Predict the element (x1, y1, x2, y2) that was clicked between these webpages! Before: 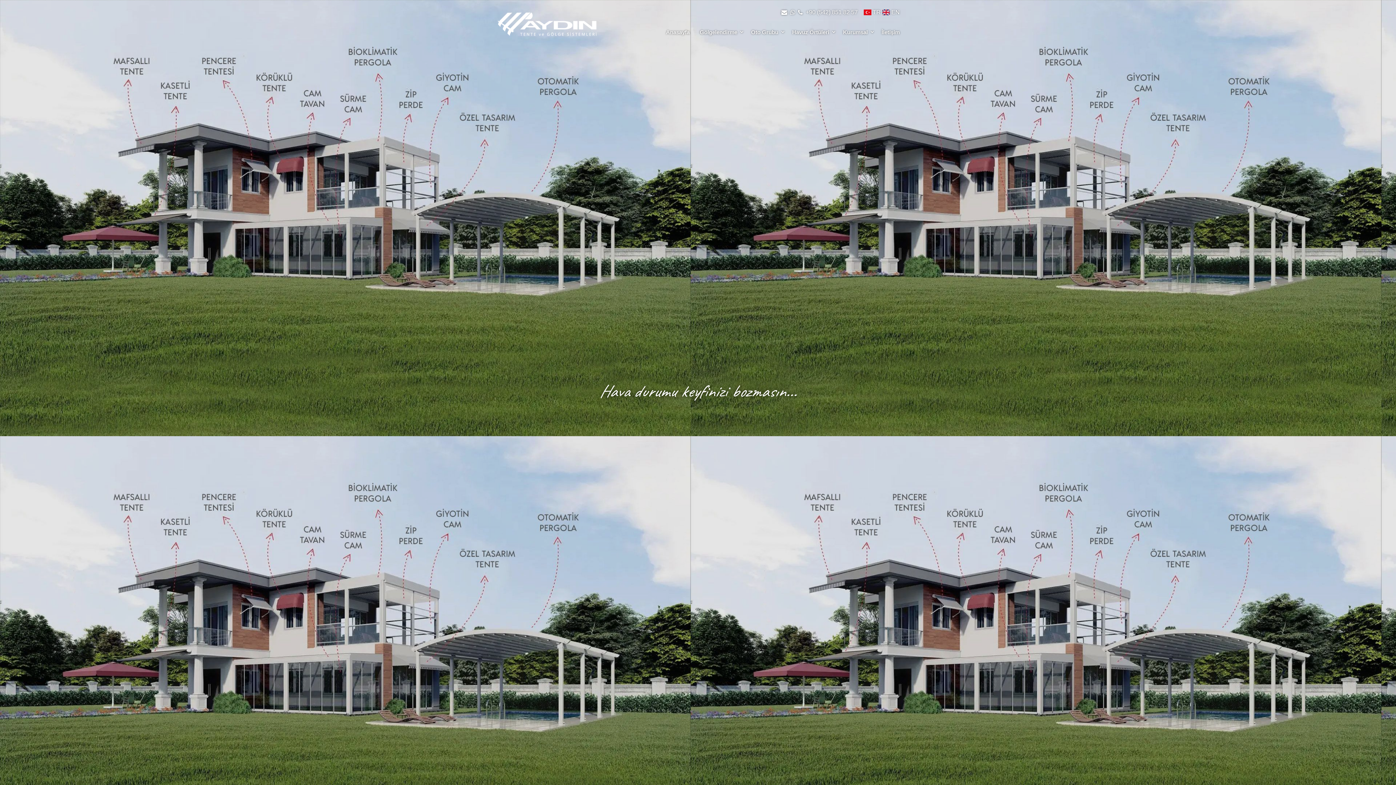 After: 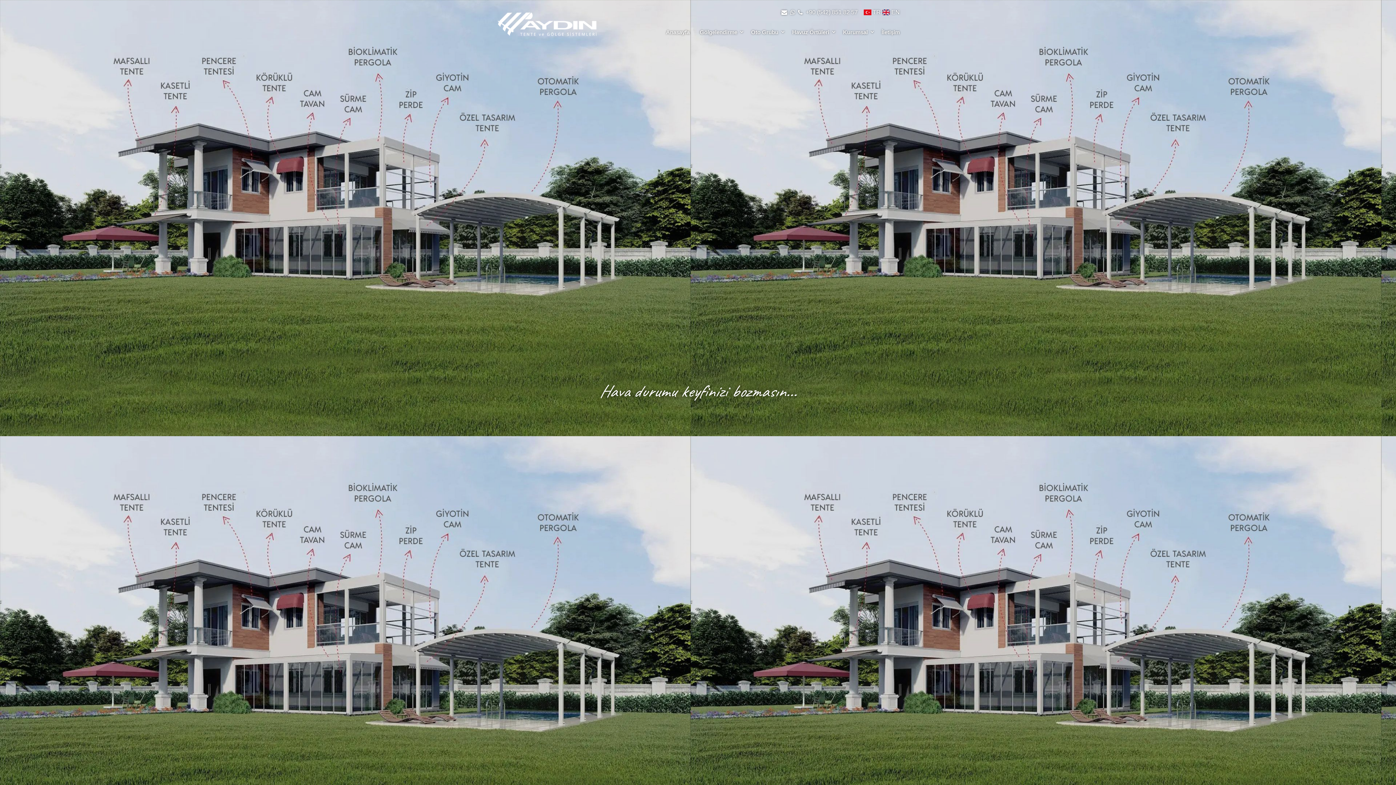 Action: bbox: (781, 7, 790, 17)